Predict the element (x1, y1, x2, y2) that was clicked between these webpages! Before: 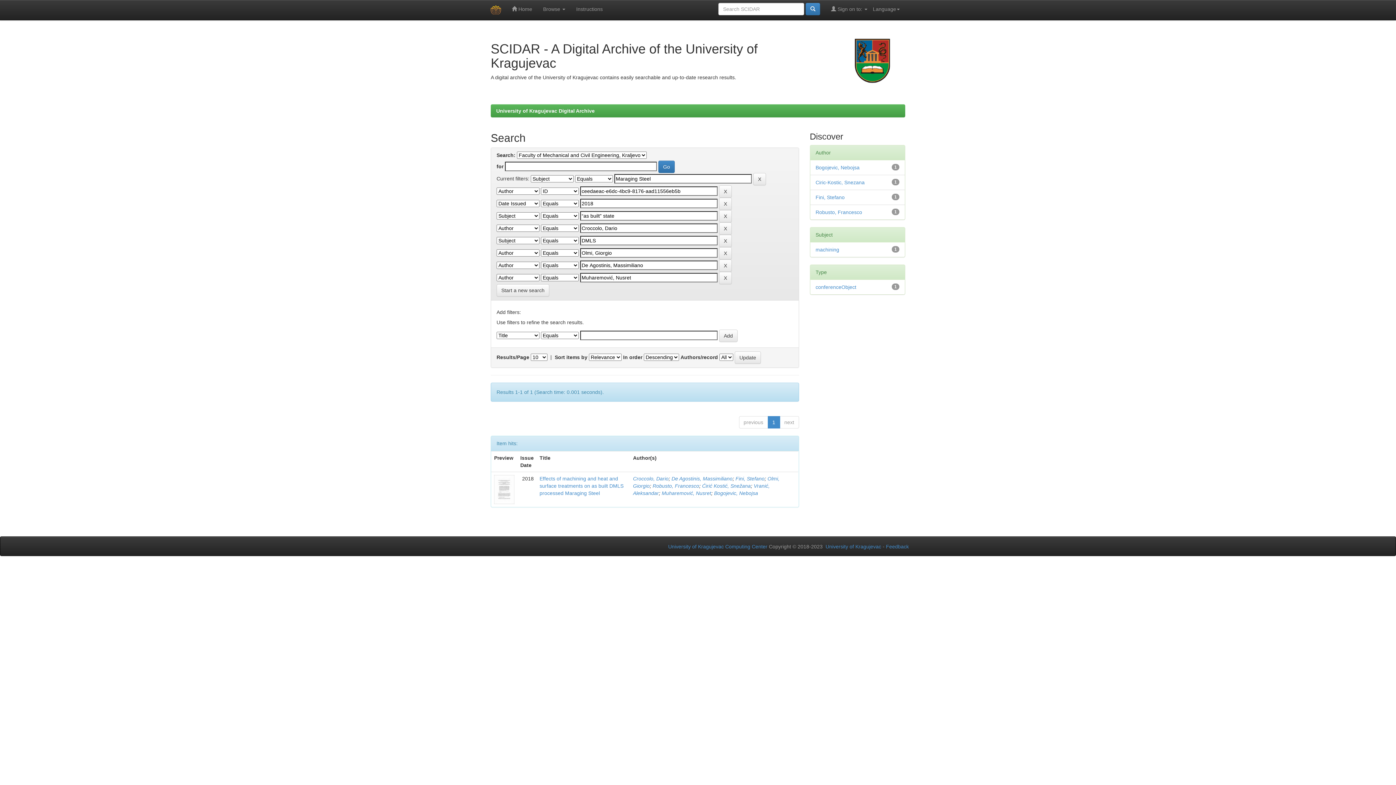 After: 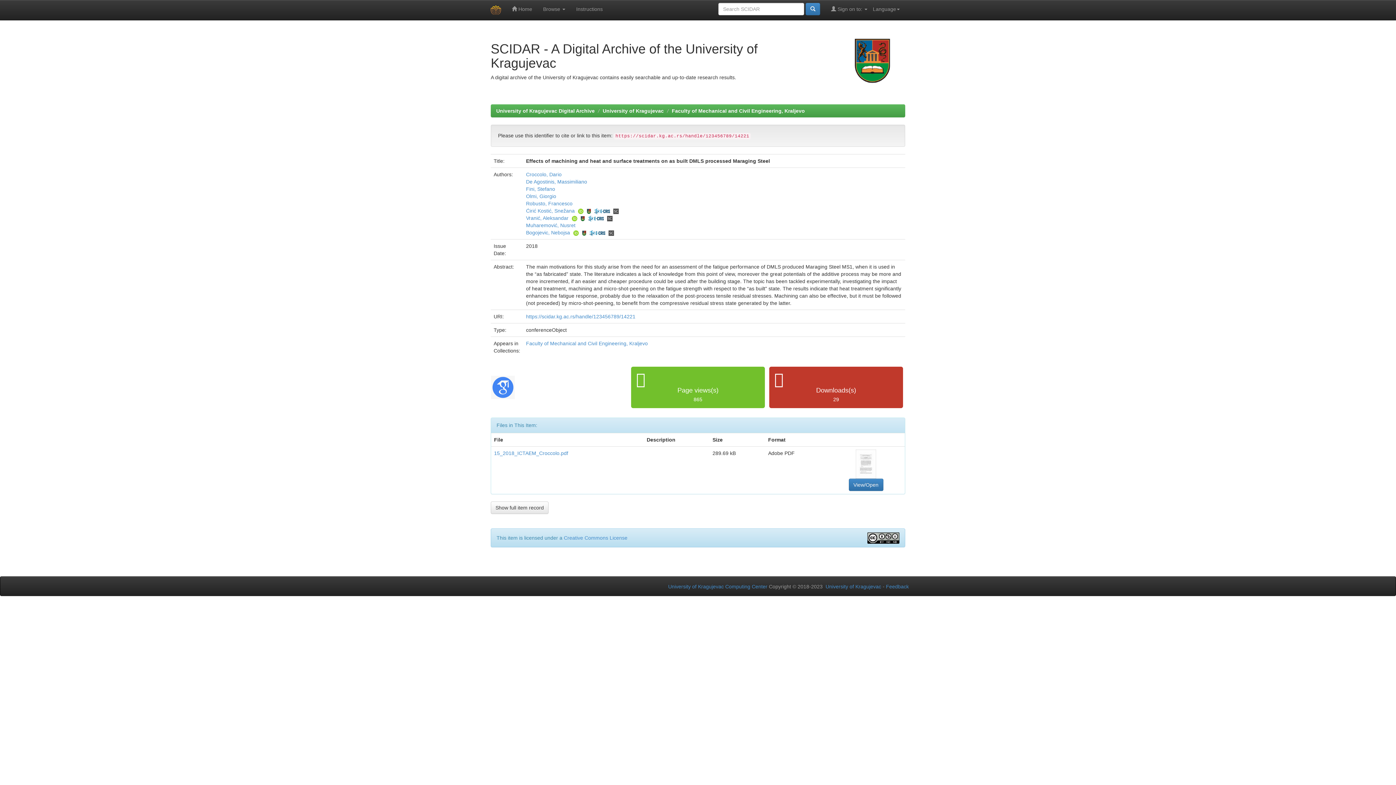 Action: label: Effects of machining and heat and surface treatments on as built DMLS processed Maraging Steel bbox: (539, 476, 623, 496)